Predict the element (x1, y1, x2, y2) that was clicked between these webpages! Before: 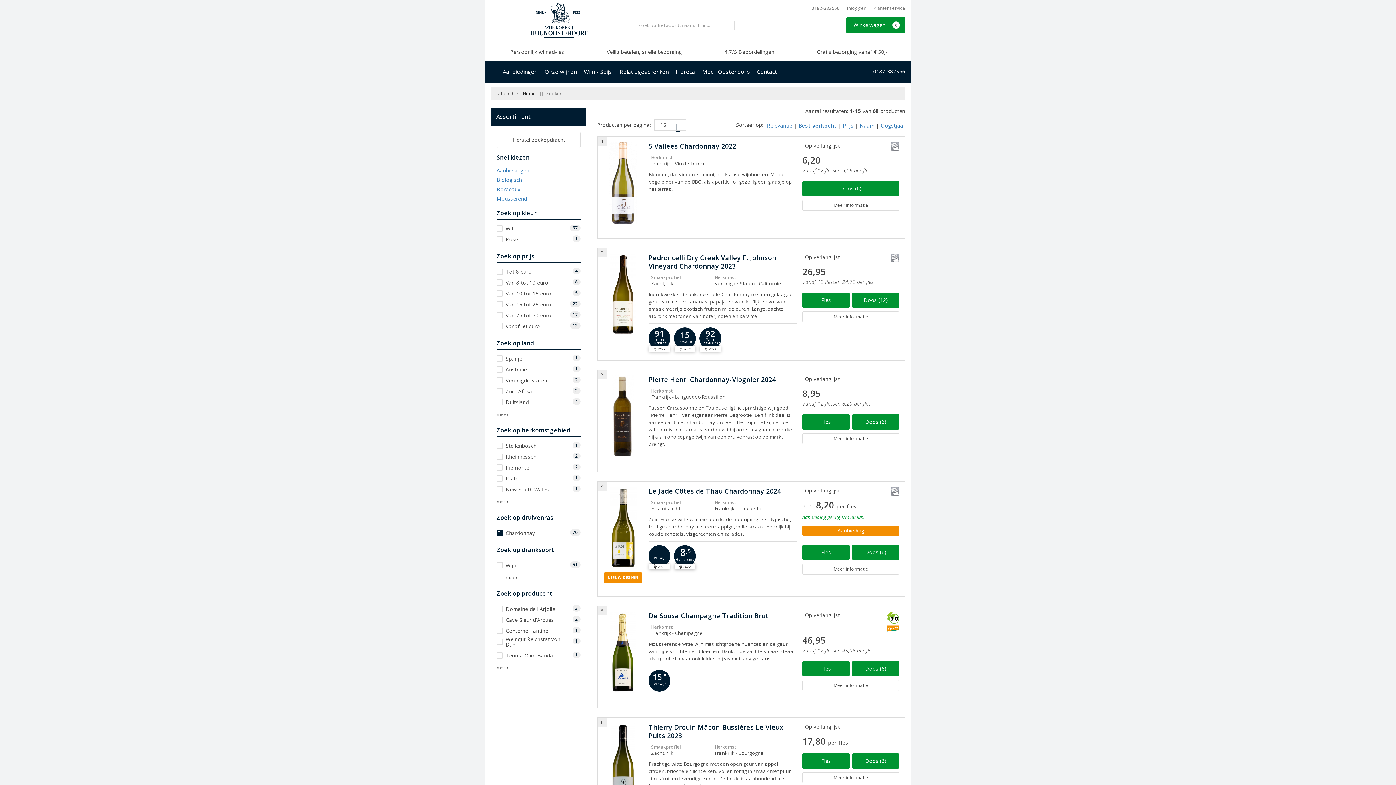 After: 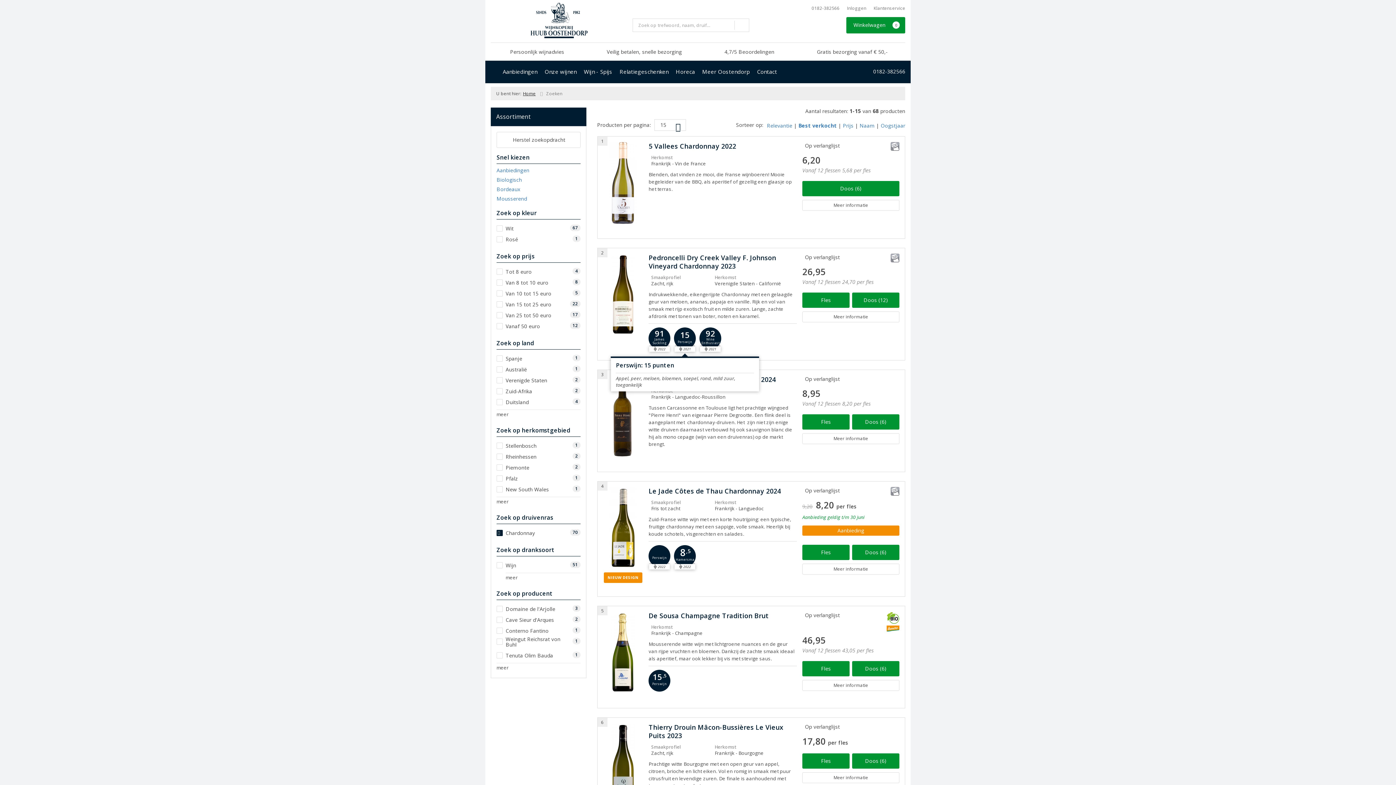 Action: label: 15
Perswijn
 2021 bbox: (674, 327, 696, 349)